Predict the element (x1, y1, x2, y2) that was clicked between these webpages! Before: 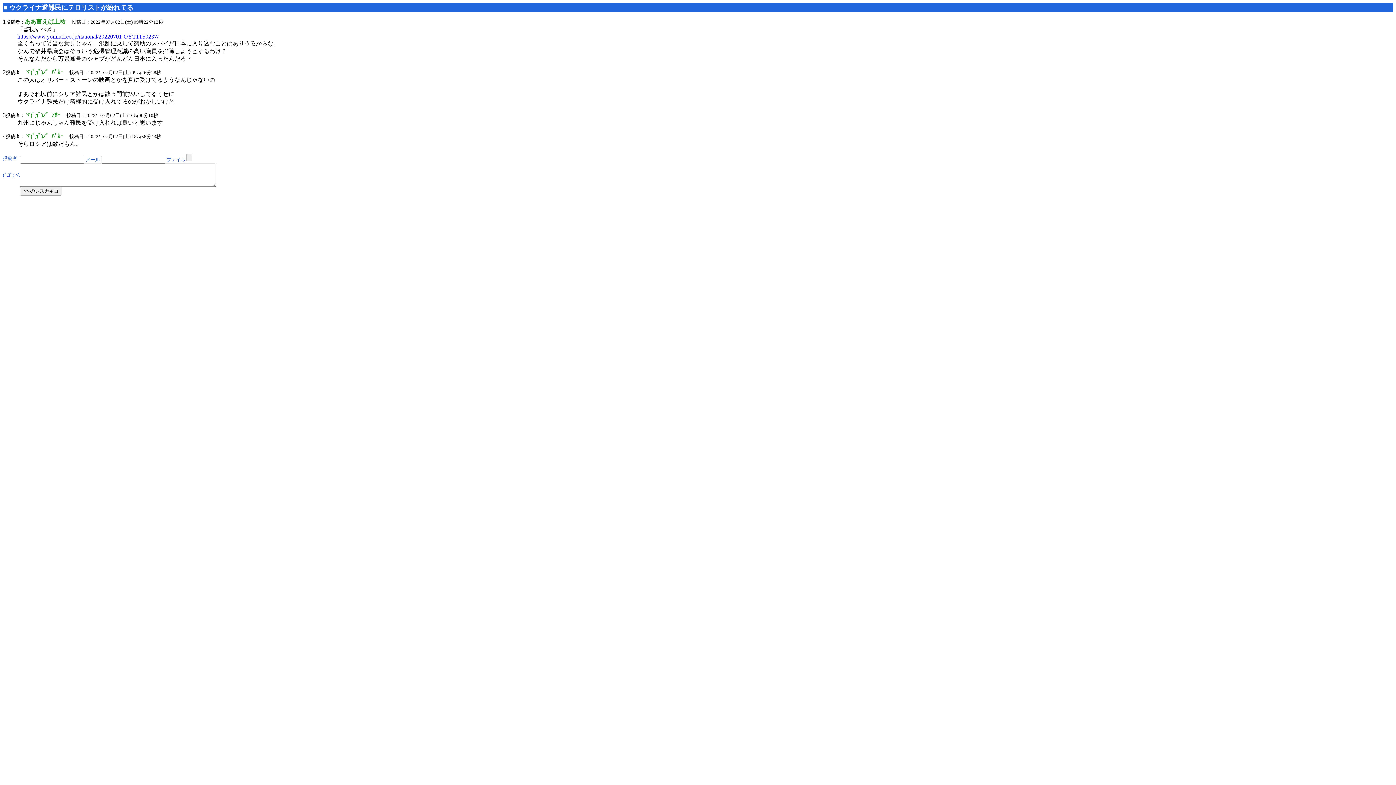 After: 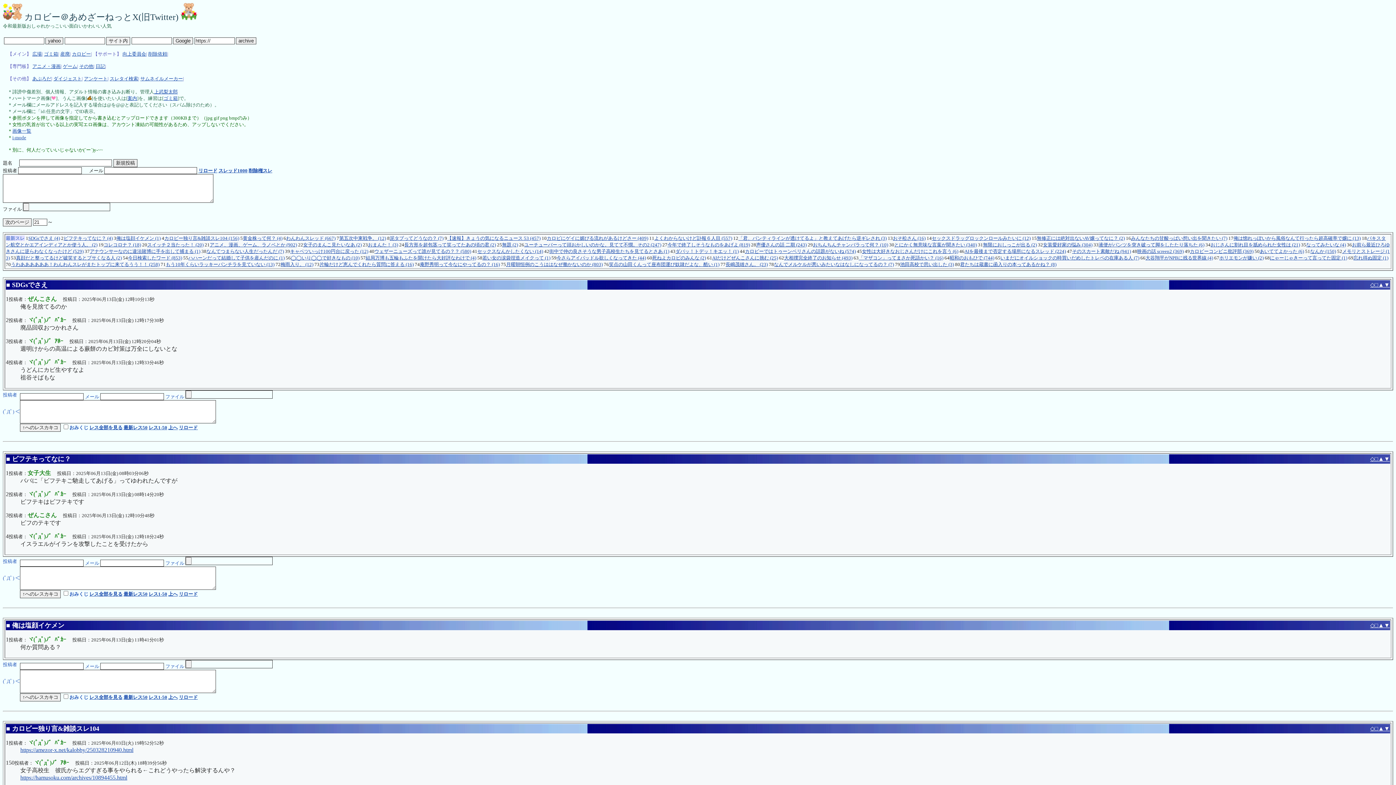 Action: label: ■ bbox: (3, 4, 7, 11)